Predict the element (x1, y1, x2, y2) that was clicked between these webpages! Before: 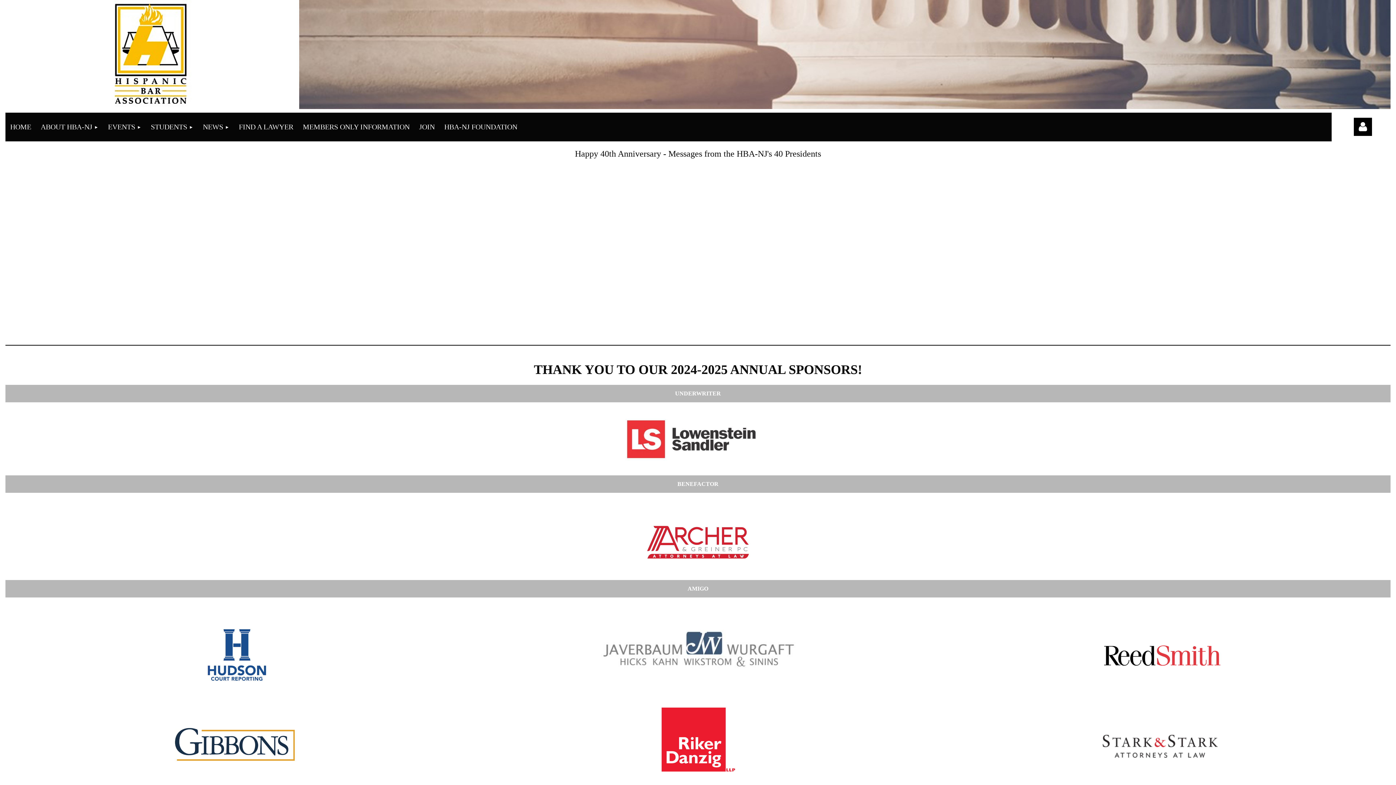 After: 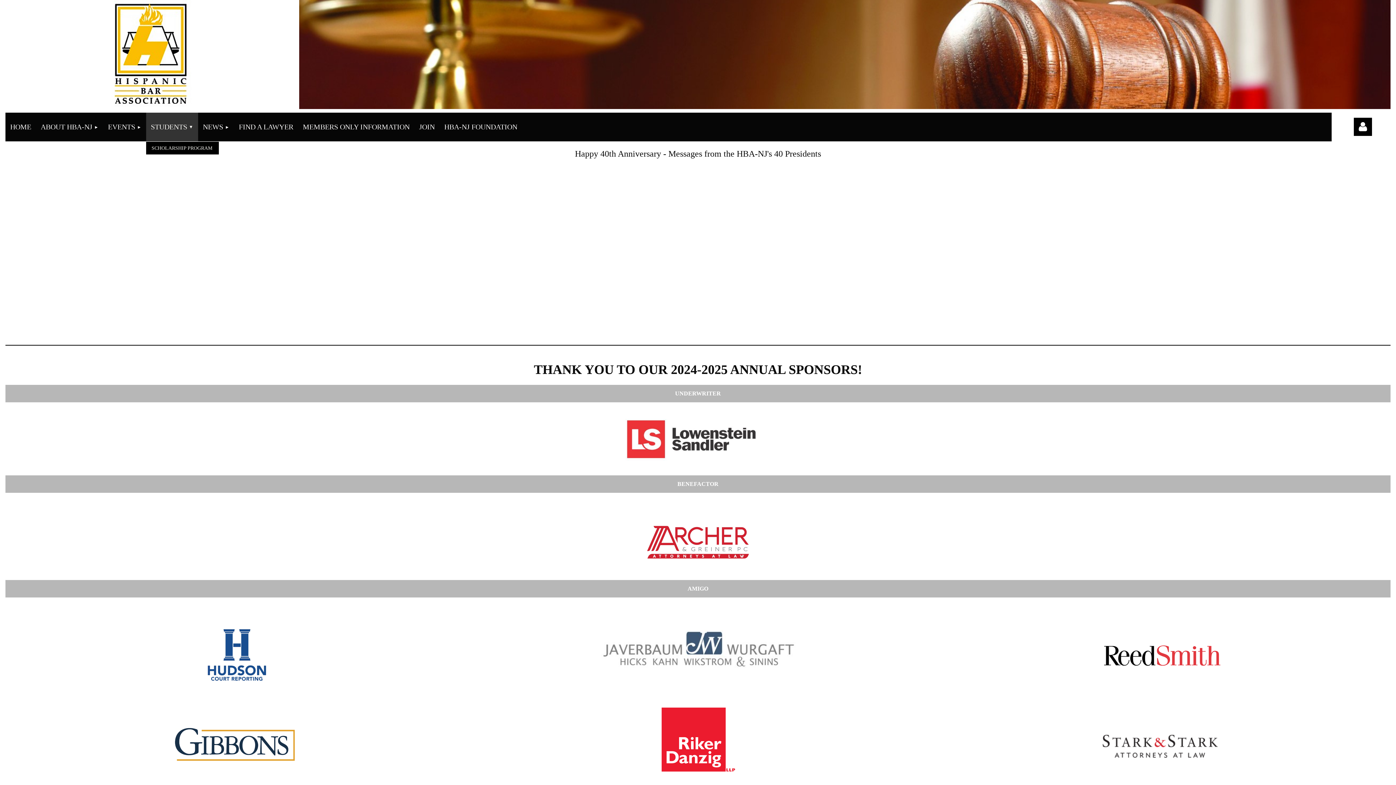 Action: label: STUDENTS bbox: (146, 112, 198, 141)